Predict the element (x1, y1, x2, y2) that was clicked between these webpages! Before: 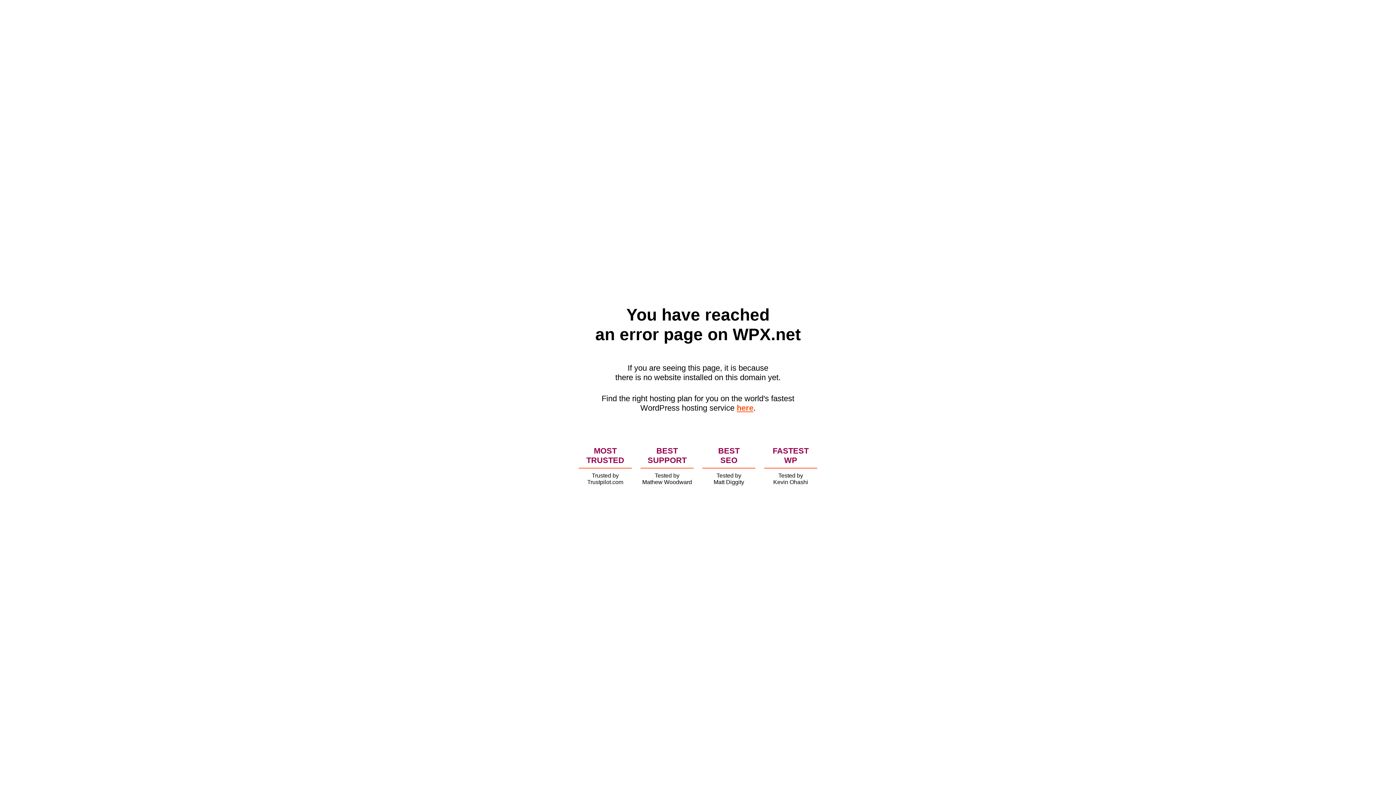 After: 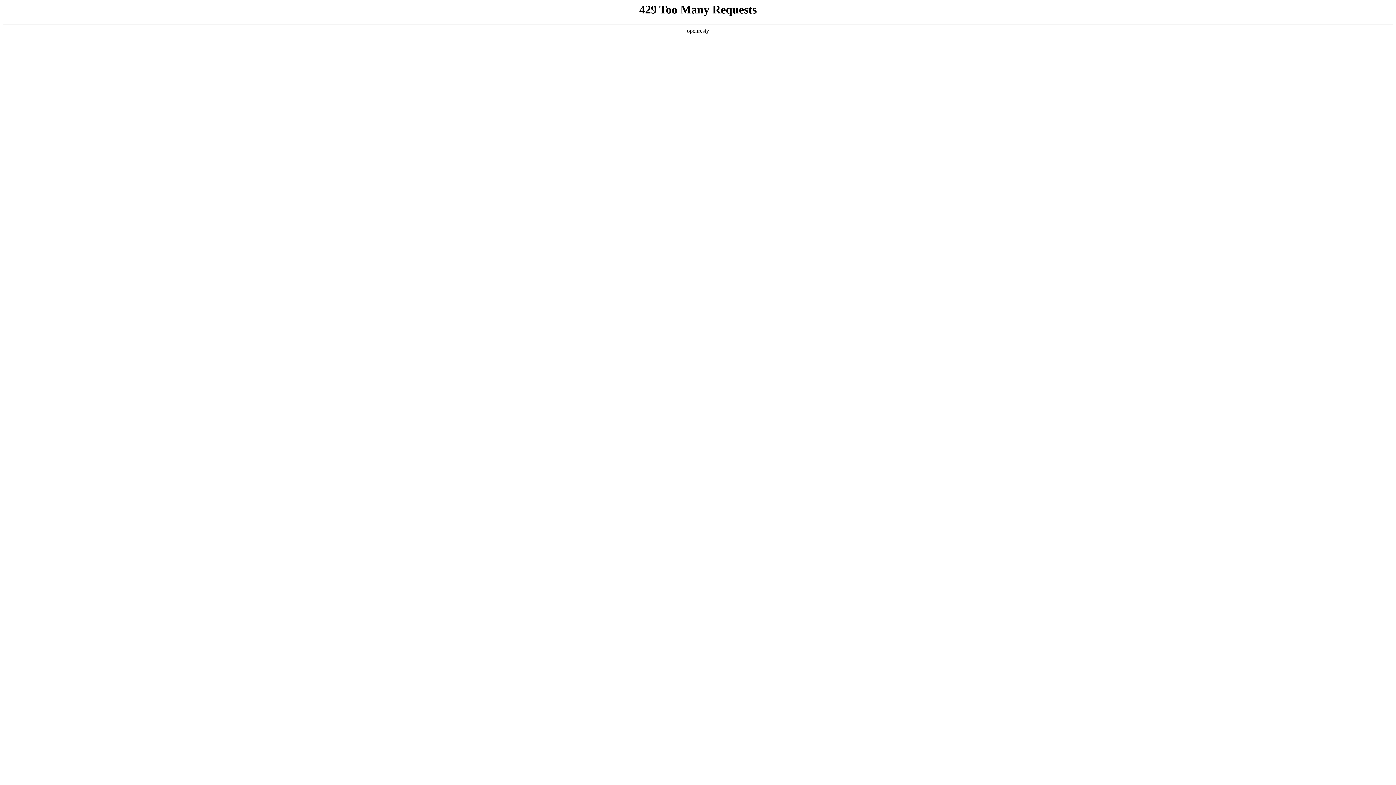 Action: label: here bbox: (736, 403, 753, 412)